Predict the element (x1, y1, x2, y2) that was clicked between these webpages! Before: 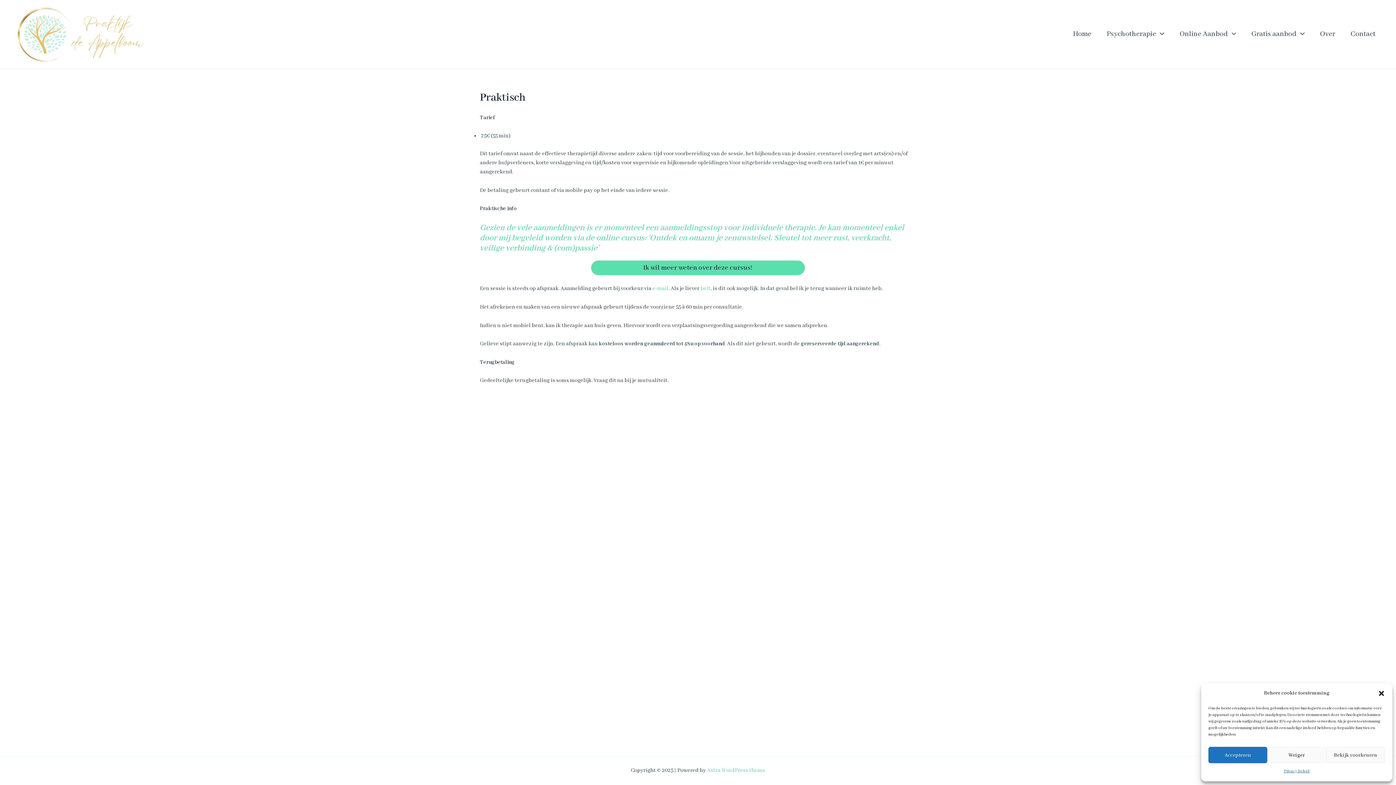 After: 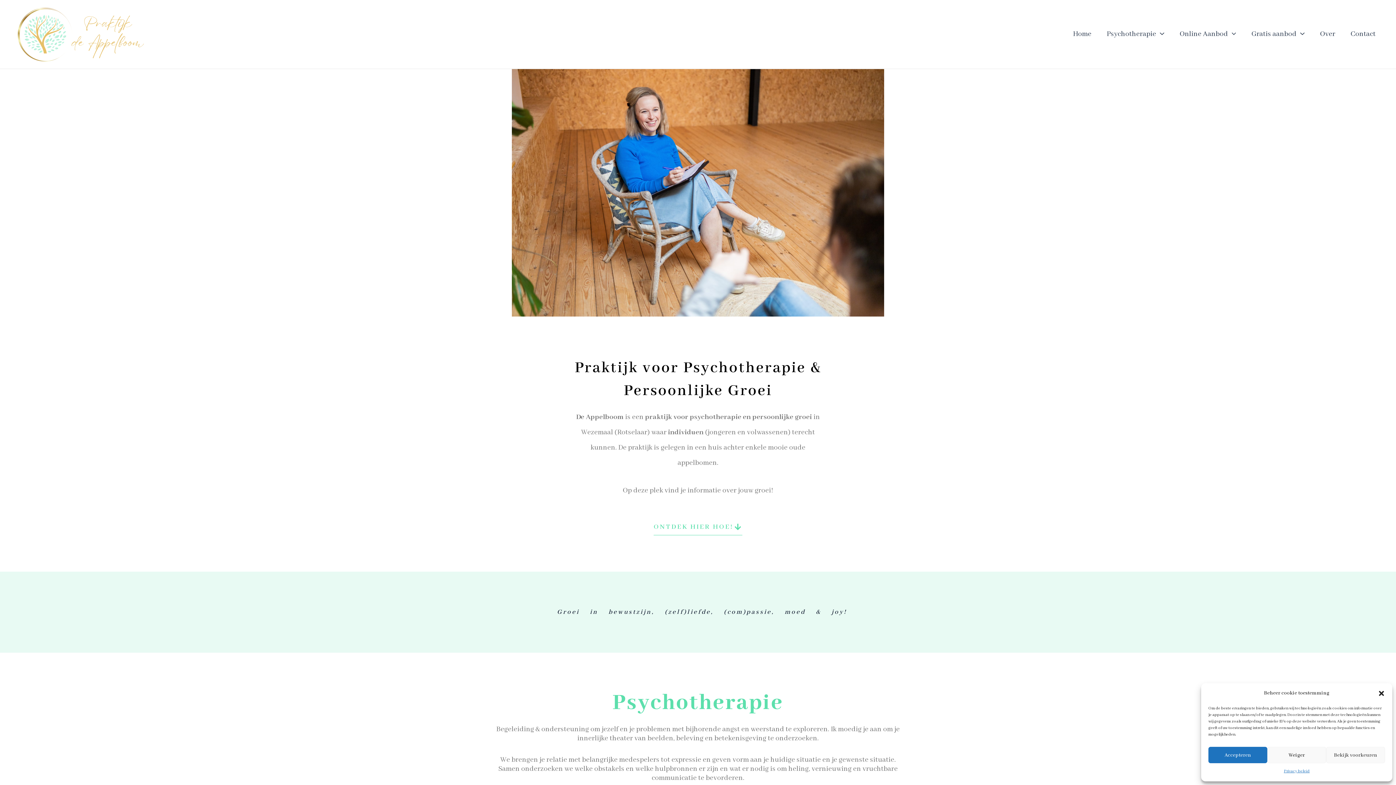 Action: label: Home bbox: (1065, 19, 1099, 48)